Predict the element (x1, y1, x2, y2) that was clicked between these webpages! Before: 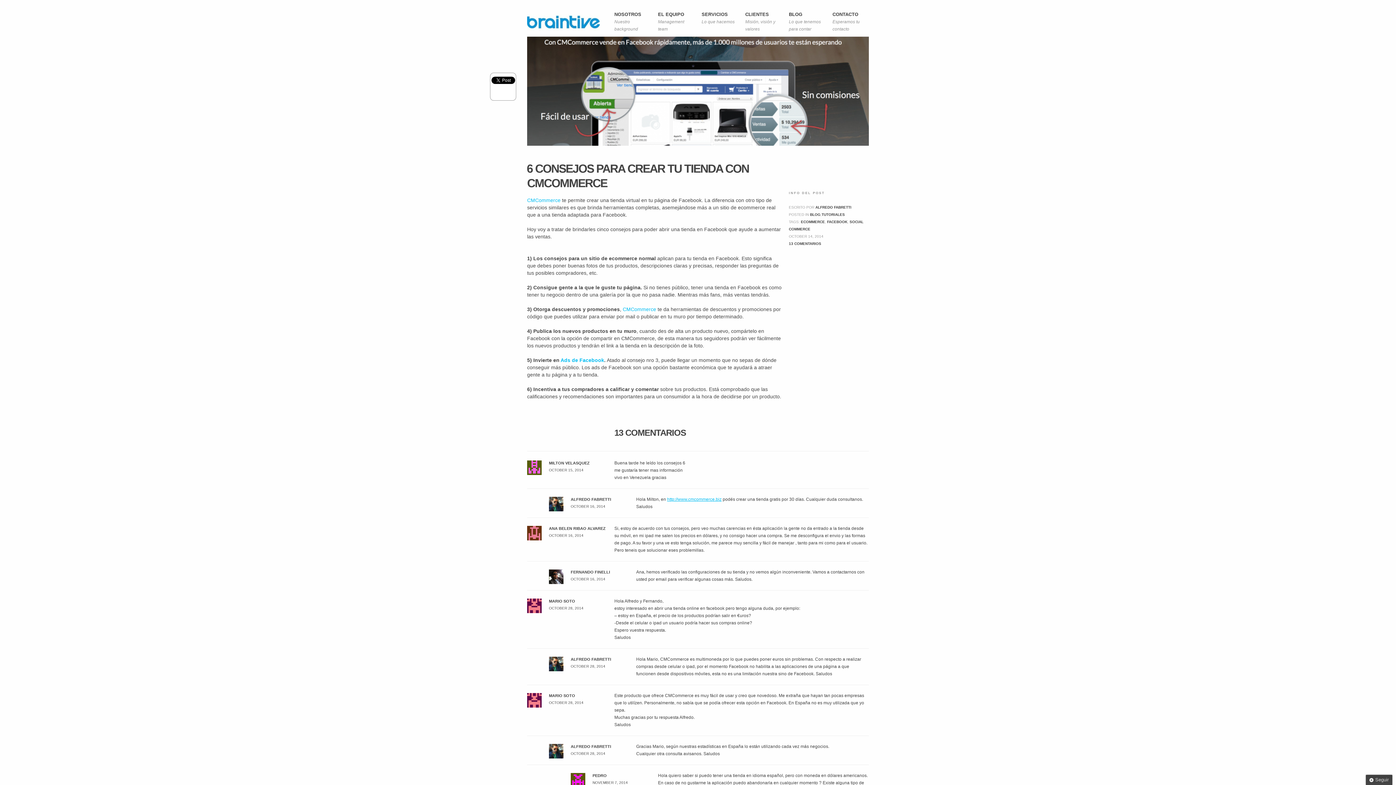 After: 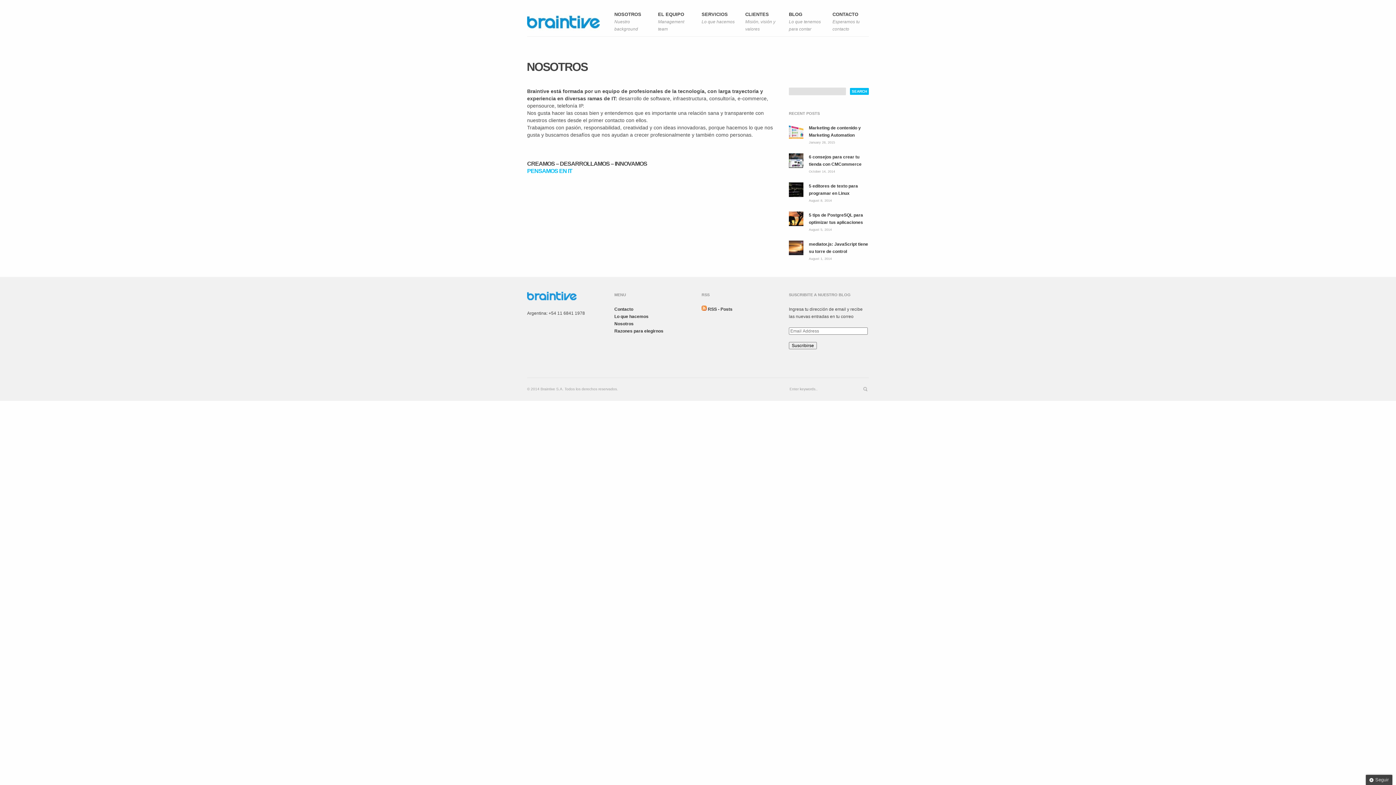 Action: bbox: (607, 0, 650, 36) label: NOSOTROS
Nuestro background